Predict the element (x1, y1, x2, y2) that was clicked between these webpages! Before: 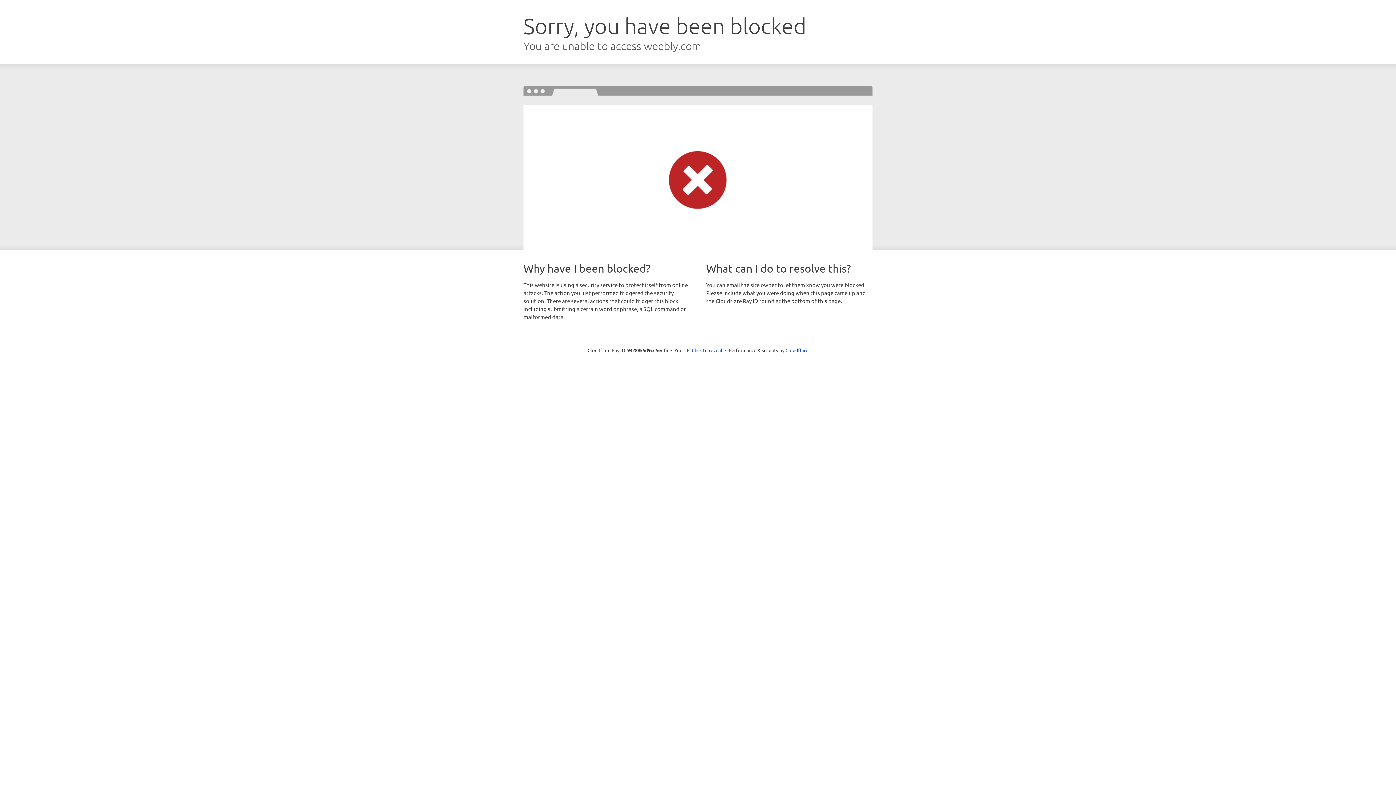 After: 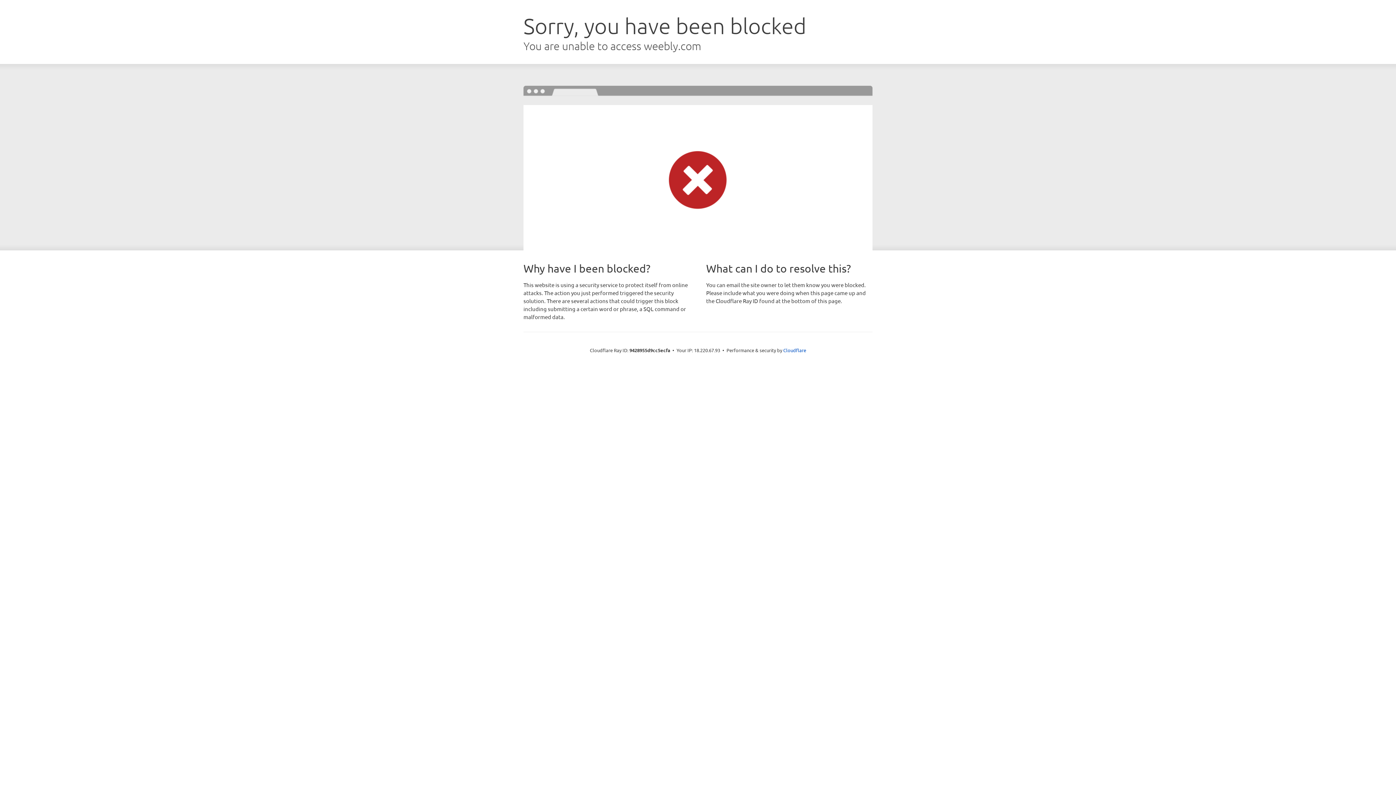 Action: bbox: (692, 346, 722, 353) label: Click to reveal